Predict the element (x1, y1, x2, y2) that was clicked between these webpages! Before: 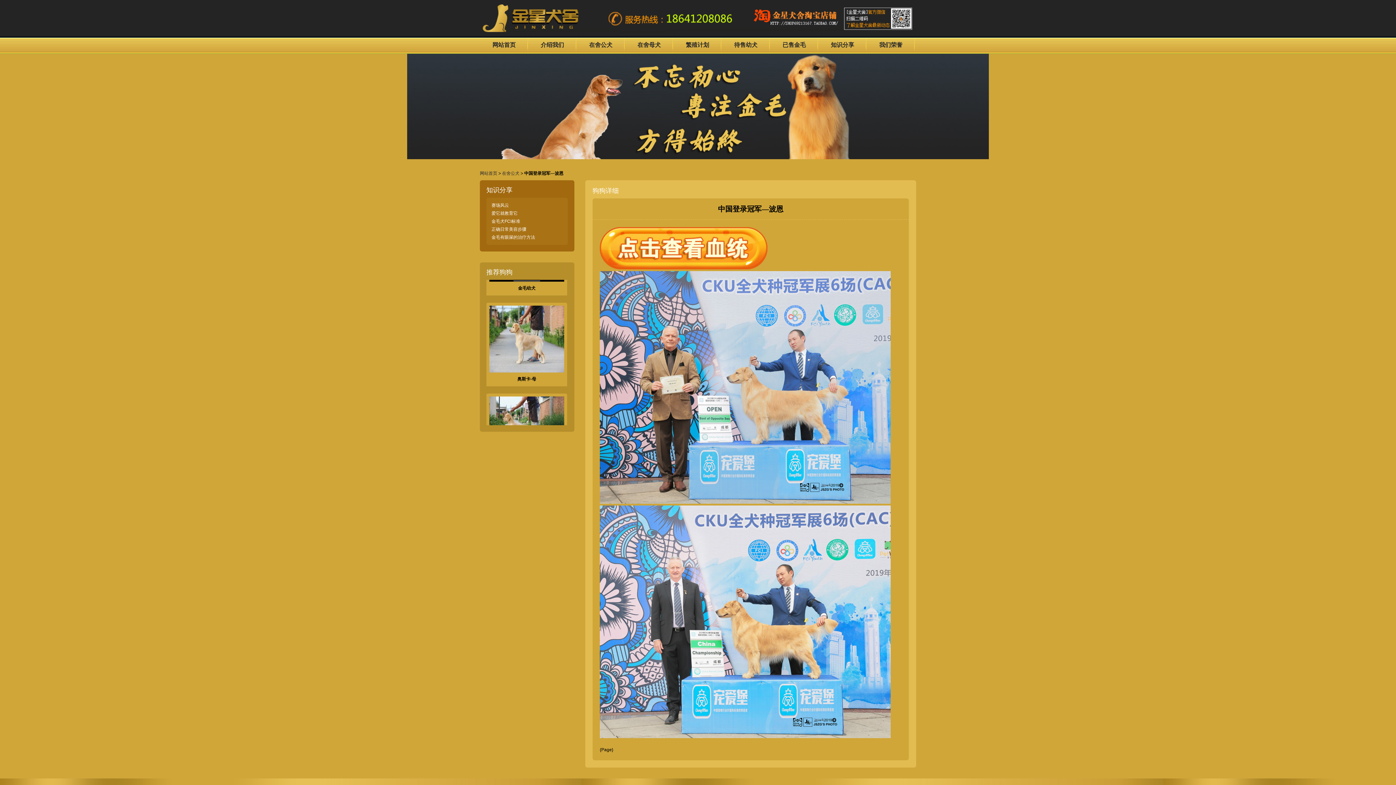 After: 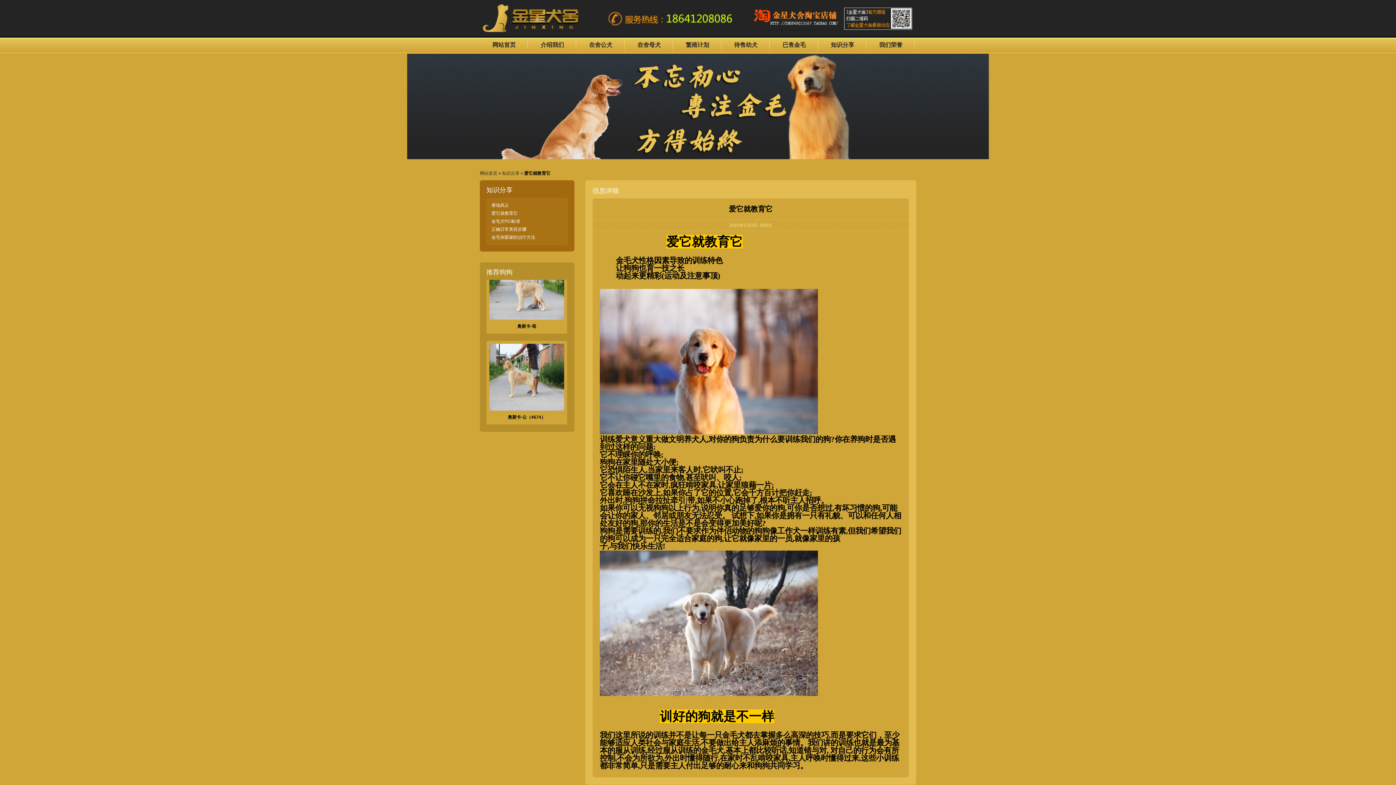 Action: bbox: (491, 210, 517, 216) label: 爱它就教育它